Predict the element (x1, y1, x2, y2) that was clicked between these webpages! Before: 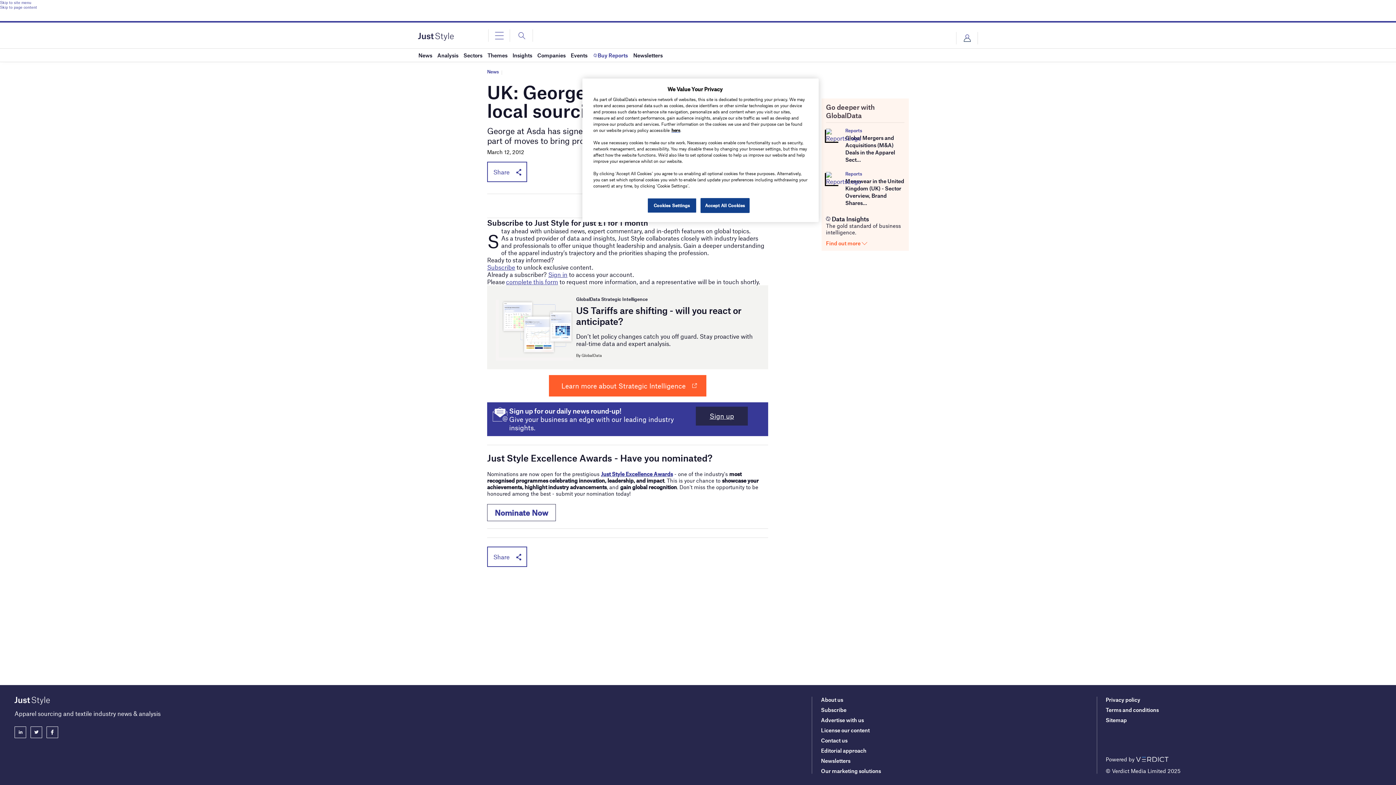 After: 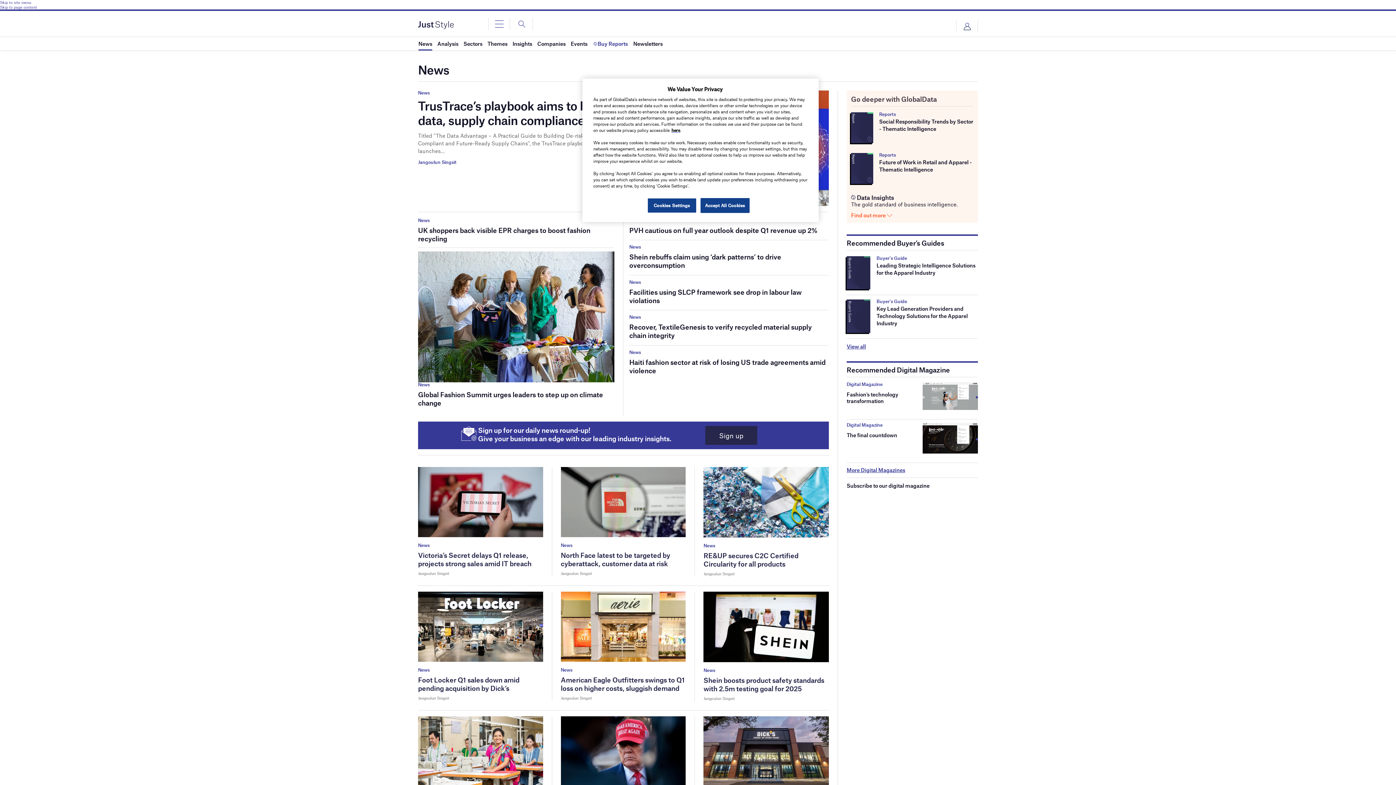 Action: bbox: (487, 69, 498, 74) label: News